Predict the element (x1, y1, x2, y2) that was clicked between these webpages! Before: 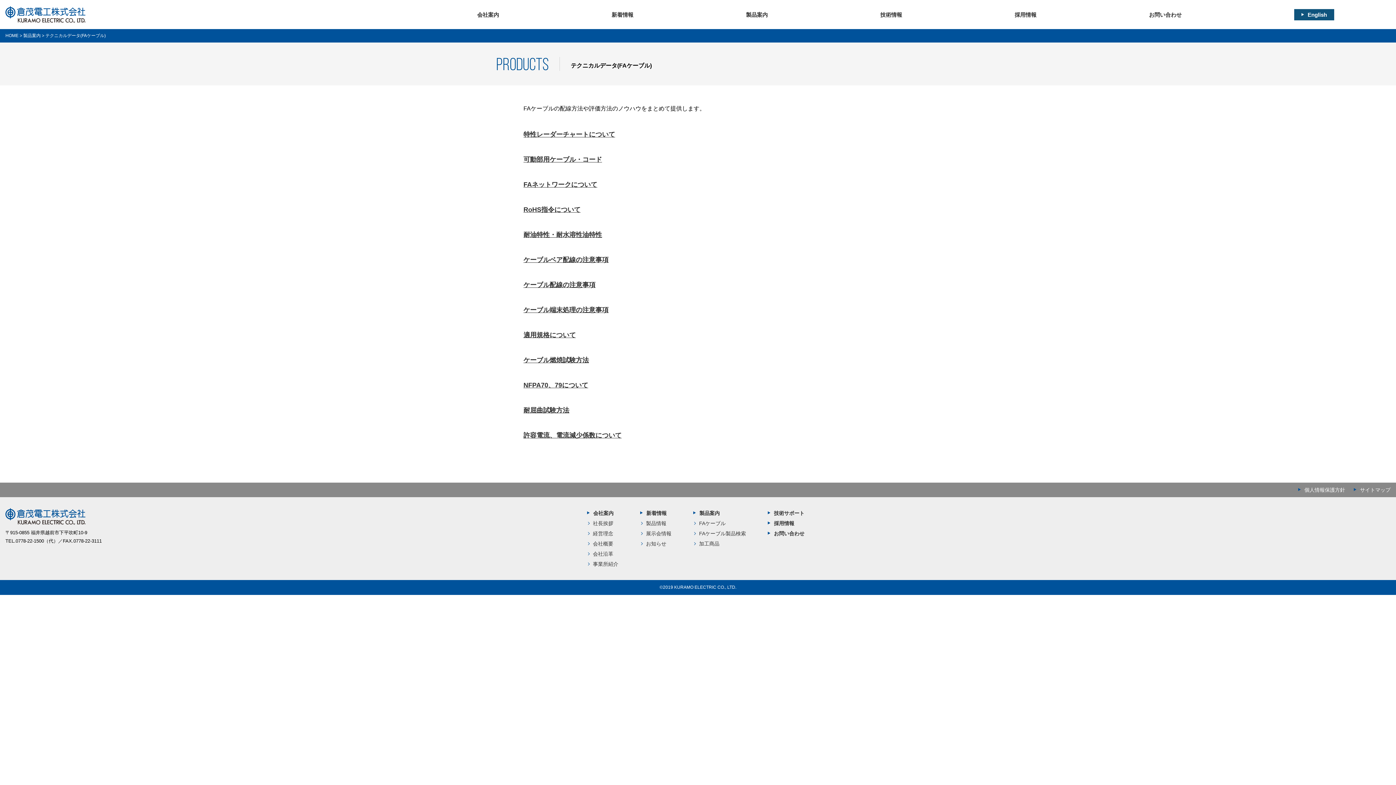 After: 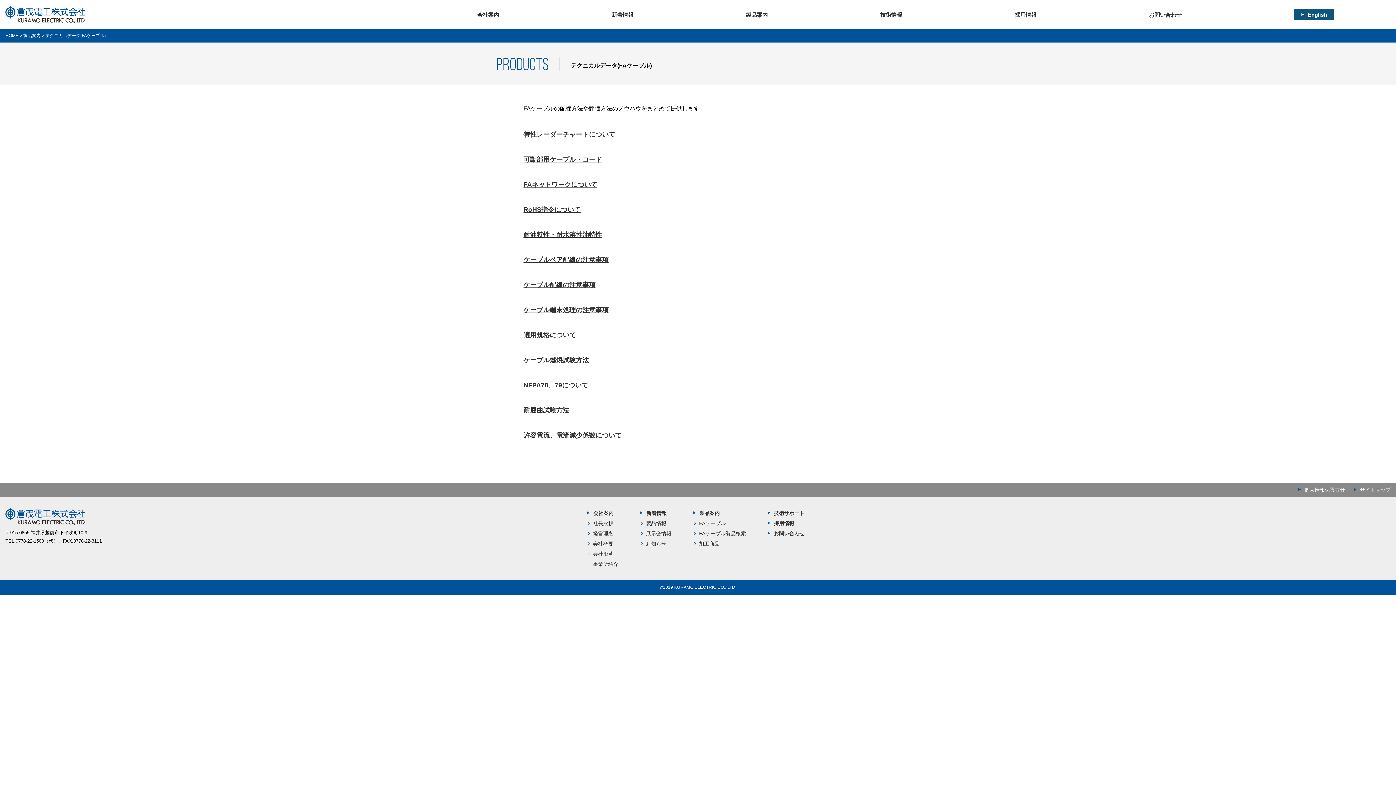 Action: bbox: (523, 181, 597, 188) label: FAネットワークについて